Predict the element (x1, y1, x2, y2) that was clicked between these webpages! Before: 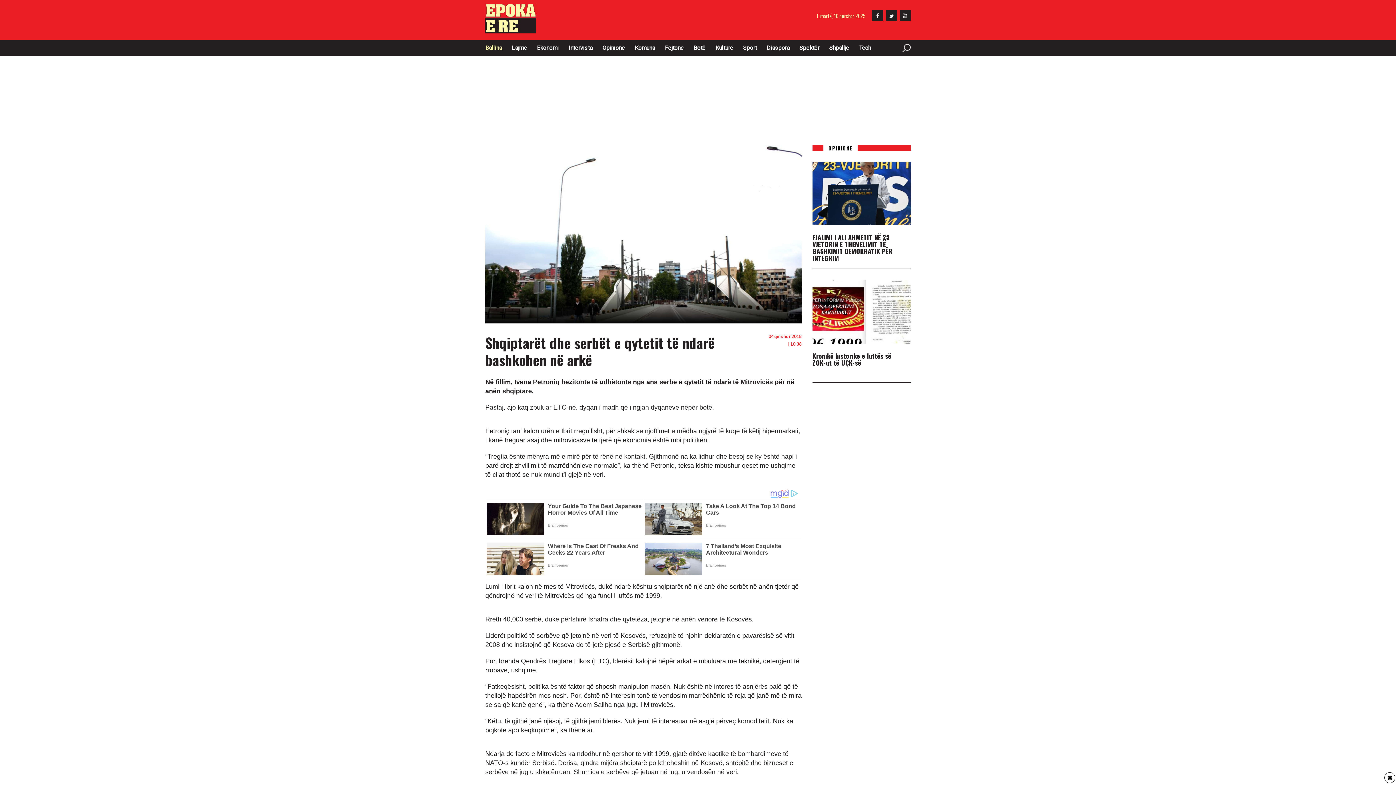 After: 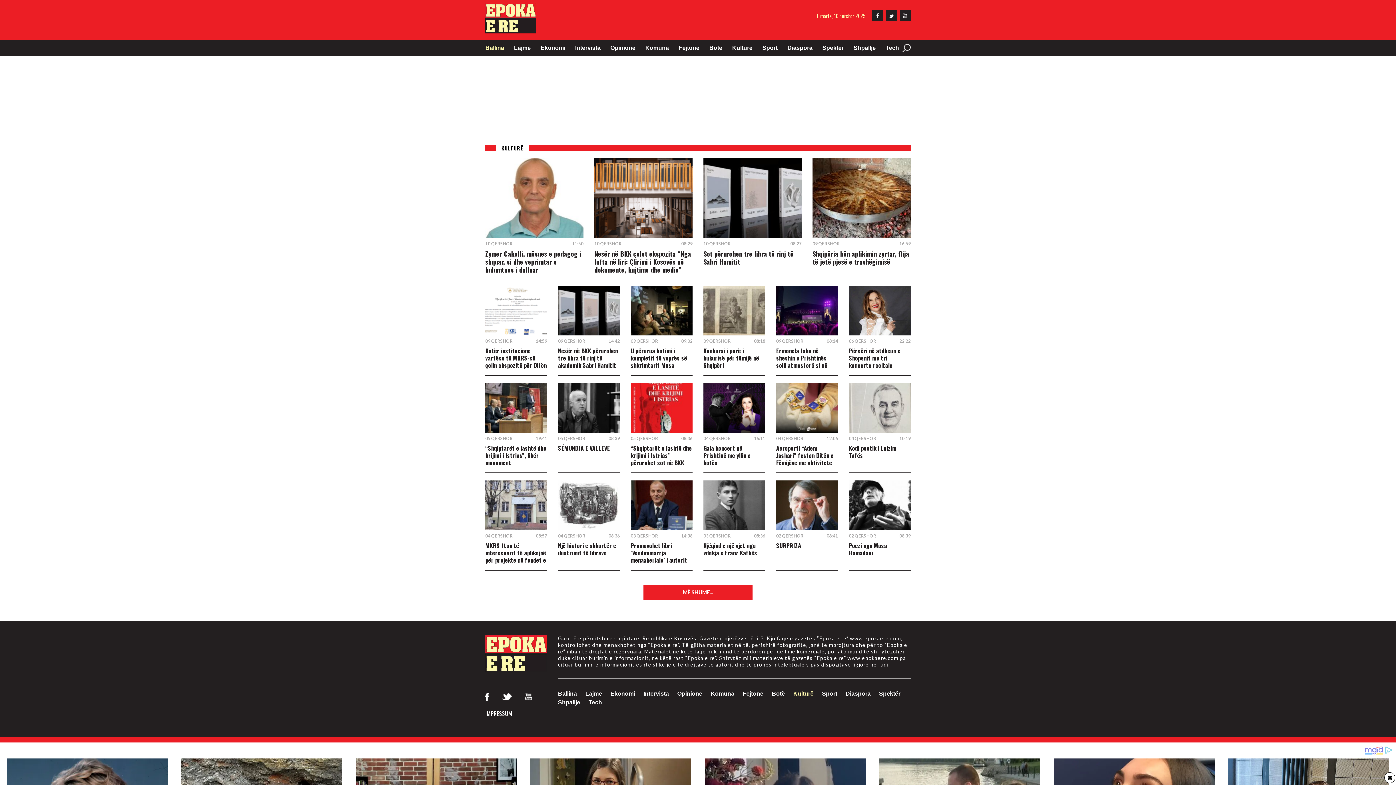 Action: label: Kulturë bbox: (715, 43, 733, 52)